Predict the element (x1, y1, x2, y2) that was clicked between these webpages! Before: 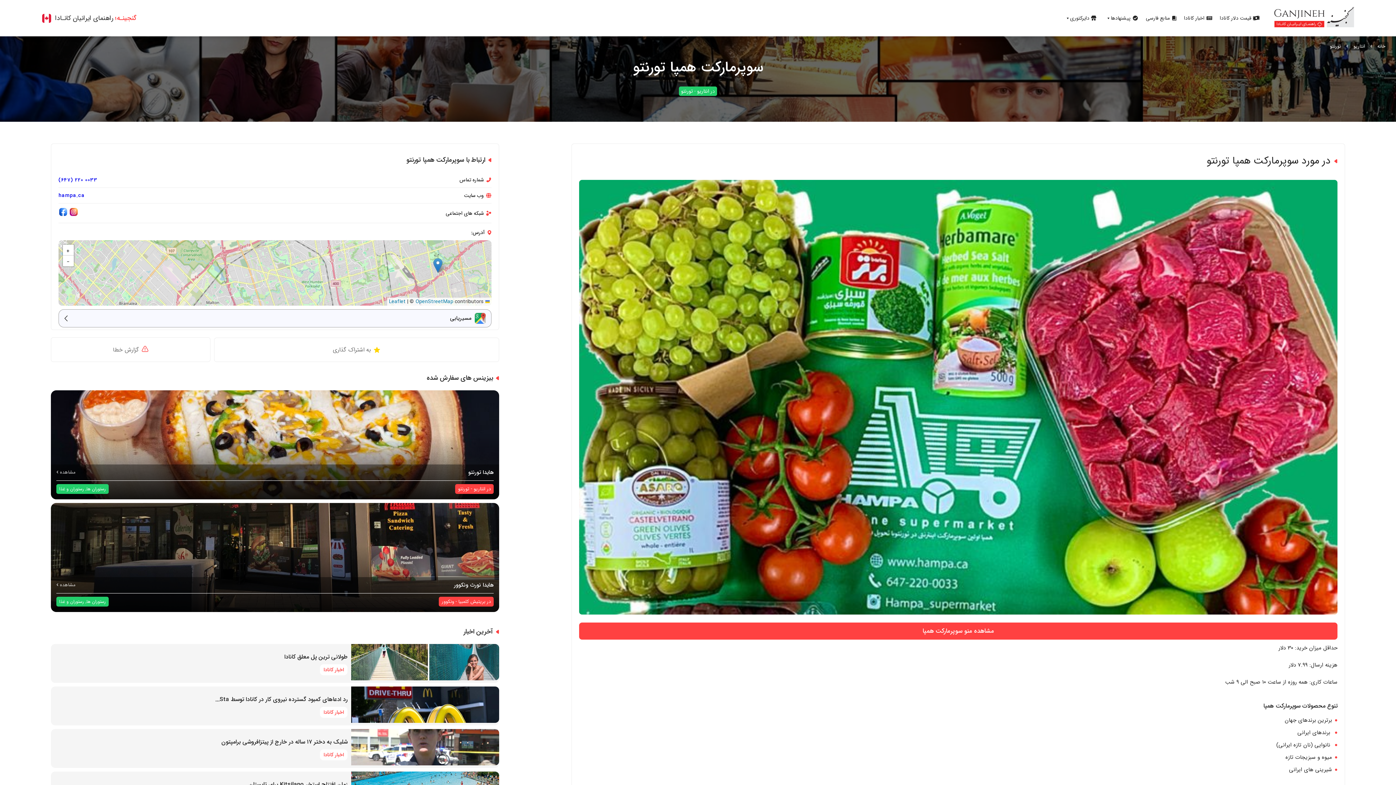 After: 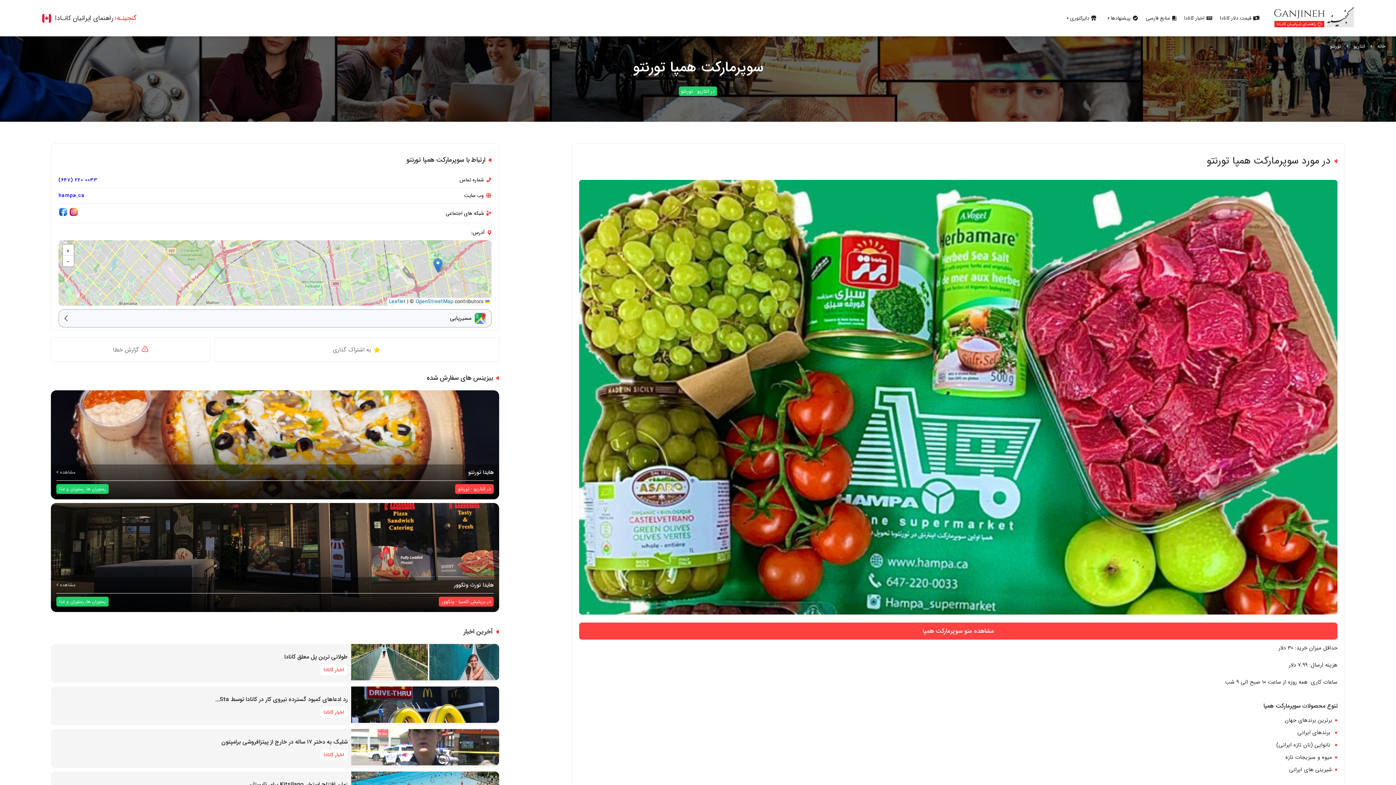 Action: label: hampa.ca bbox: (58, 191, 84, 199)